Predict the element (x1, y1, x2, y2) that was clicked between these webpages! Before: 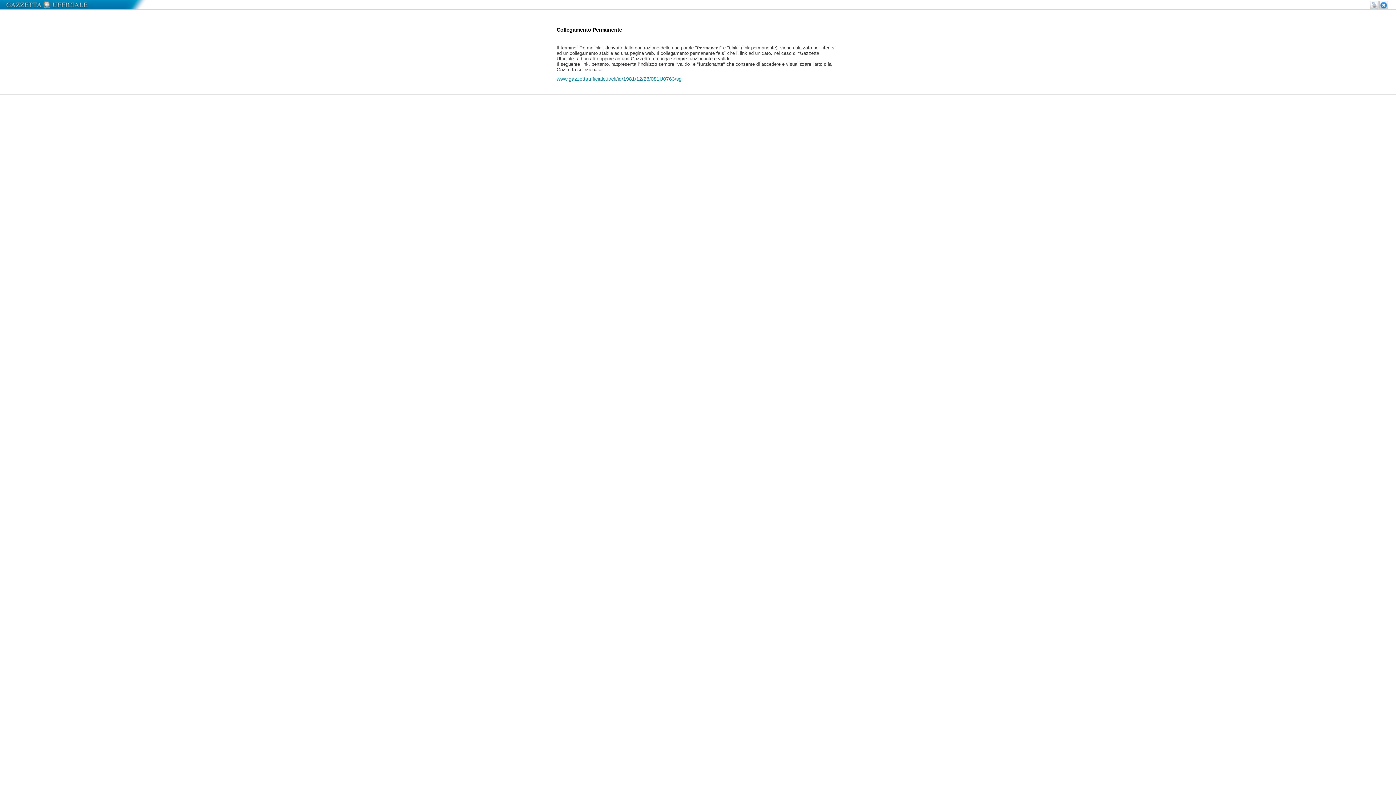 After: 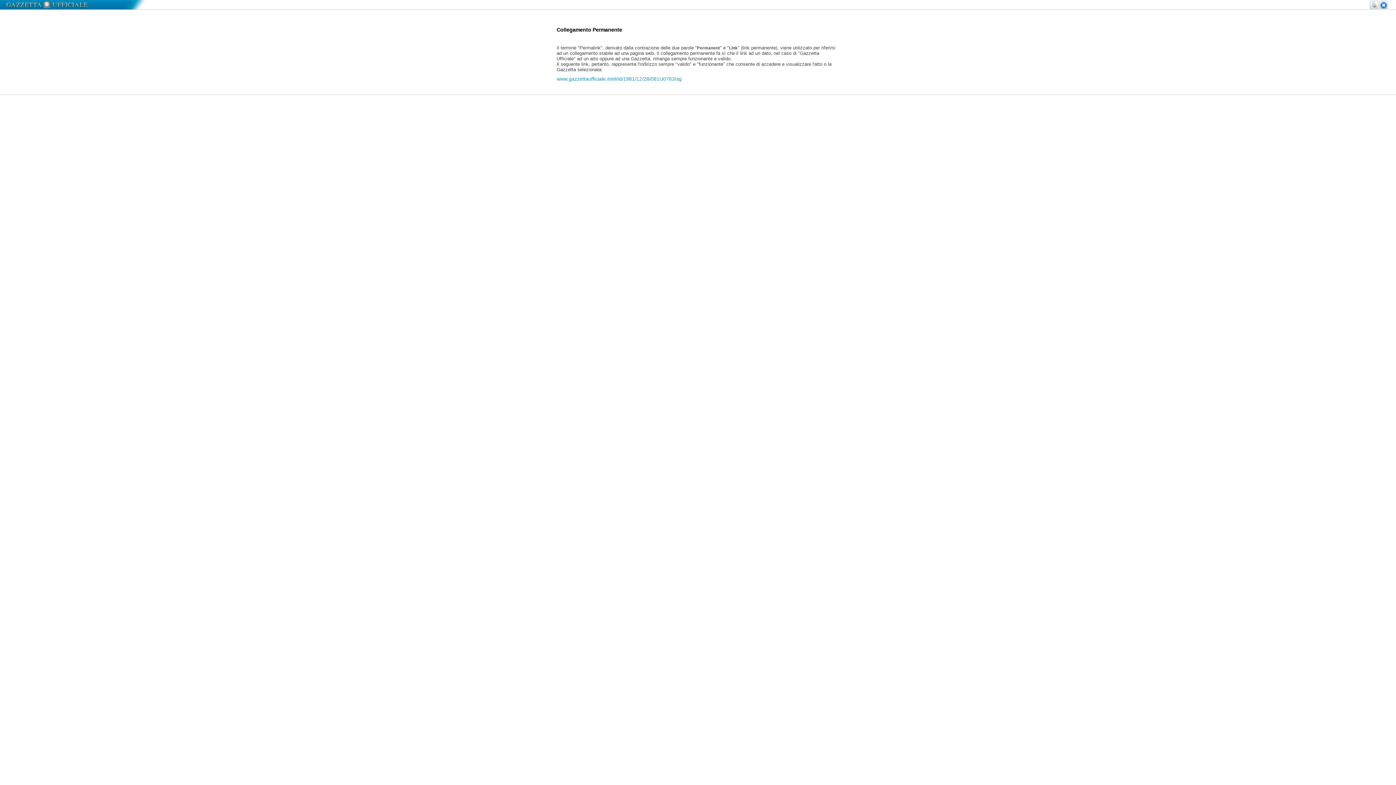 Action: bbox: (1379, 0, 1388, 9)